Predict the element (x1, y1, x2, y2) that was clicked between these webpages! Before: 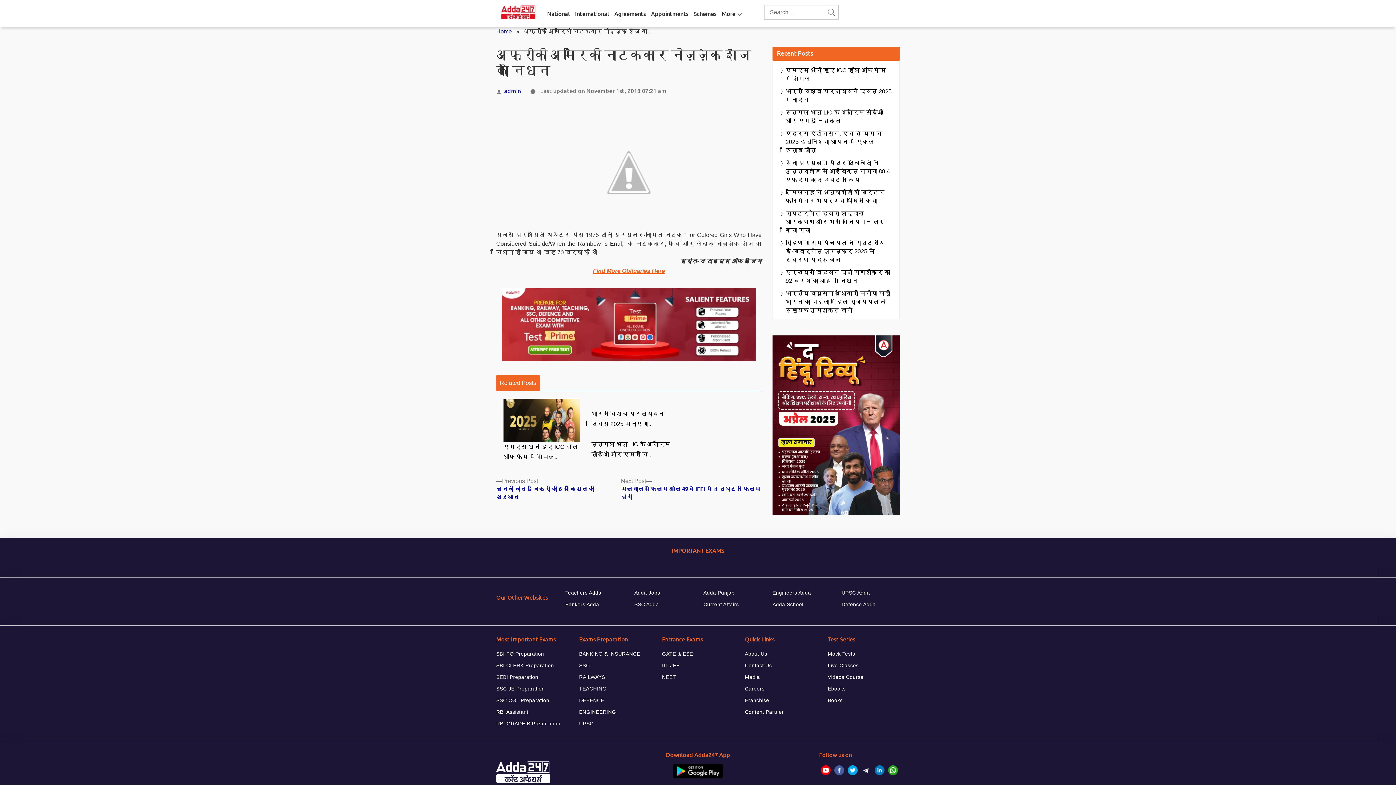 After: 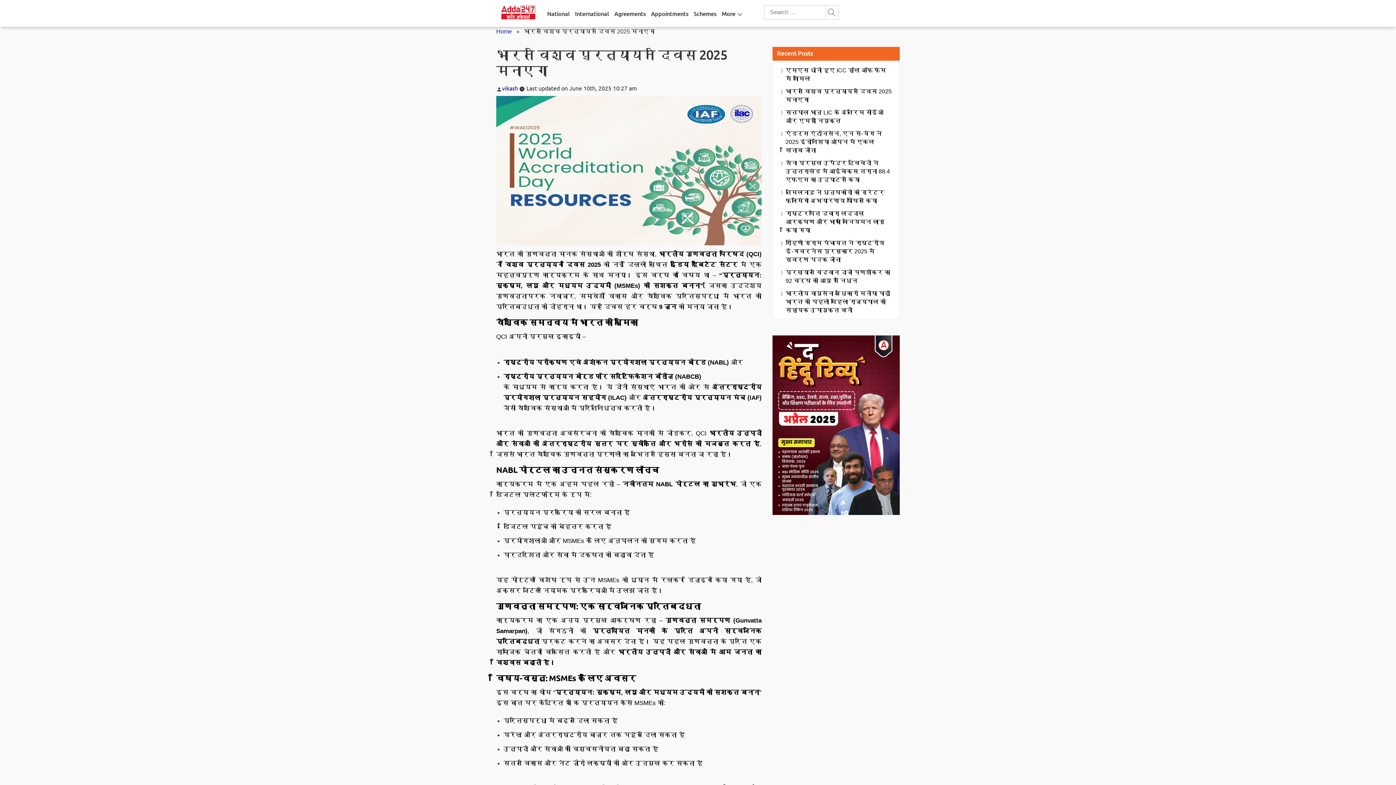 Action: bbox: (591, 398, 673, 429) label:  भारत विश्व प्रत्यायन दिवस 2025 मनाएगा...